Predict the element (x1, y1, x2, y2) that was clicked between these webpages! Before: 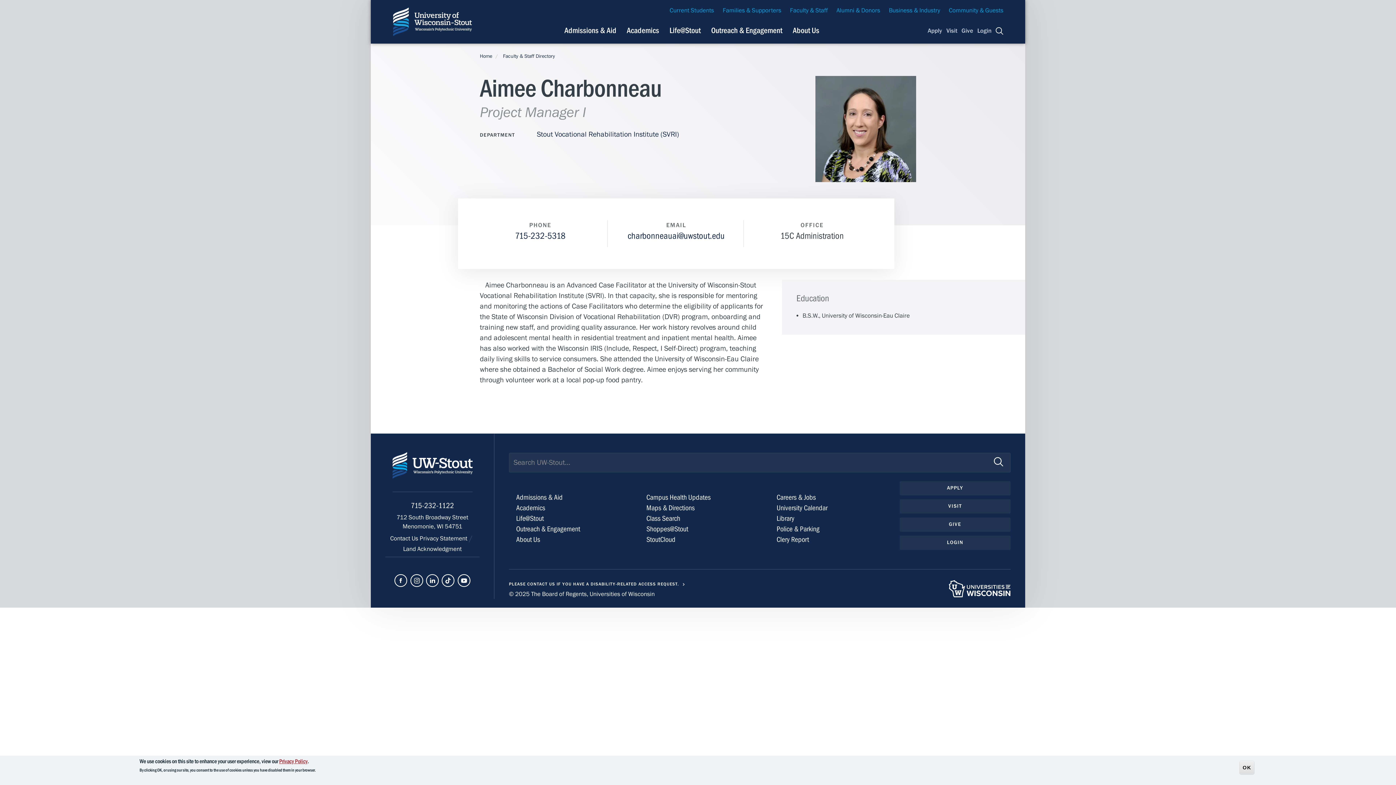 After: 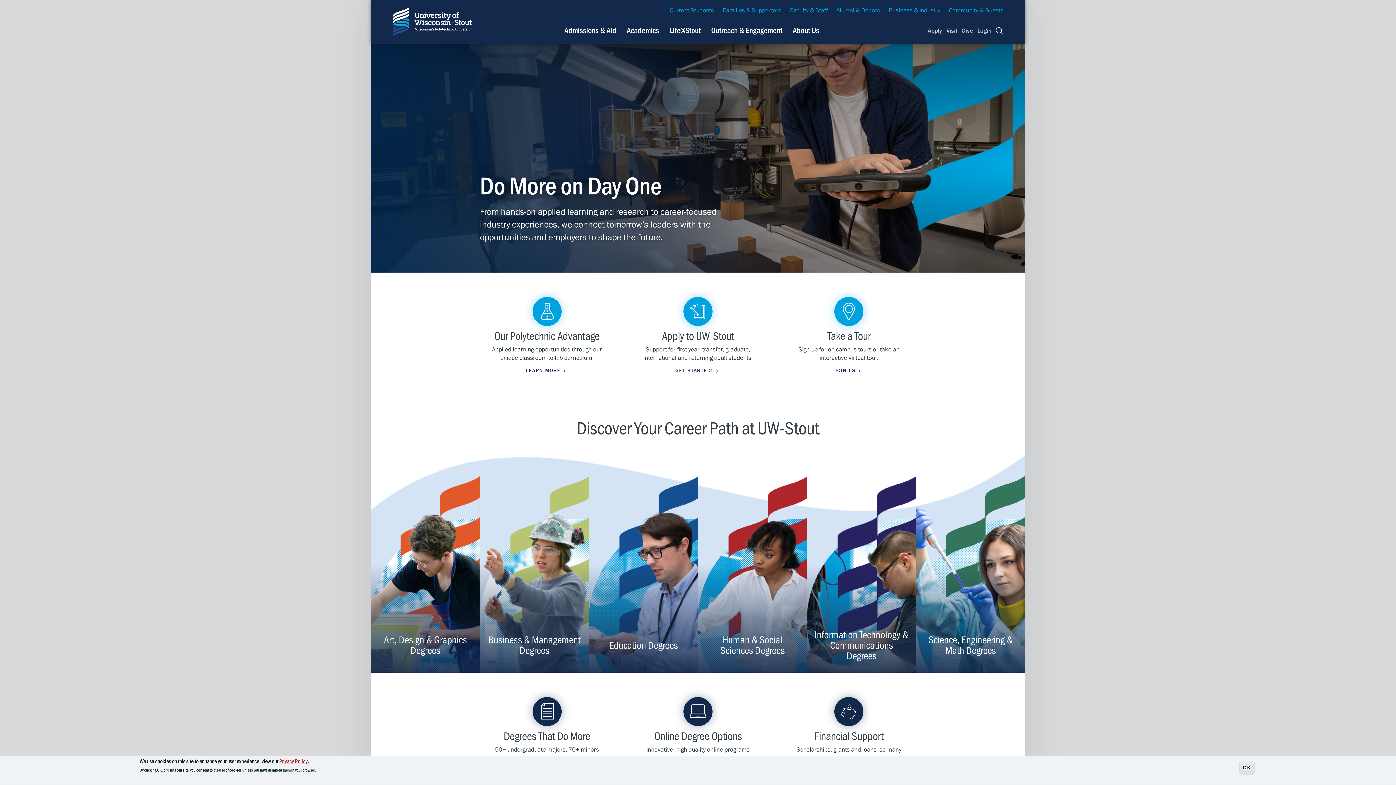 Action: bbox: (480, 53, 492, 59) label: Home